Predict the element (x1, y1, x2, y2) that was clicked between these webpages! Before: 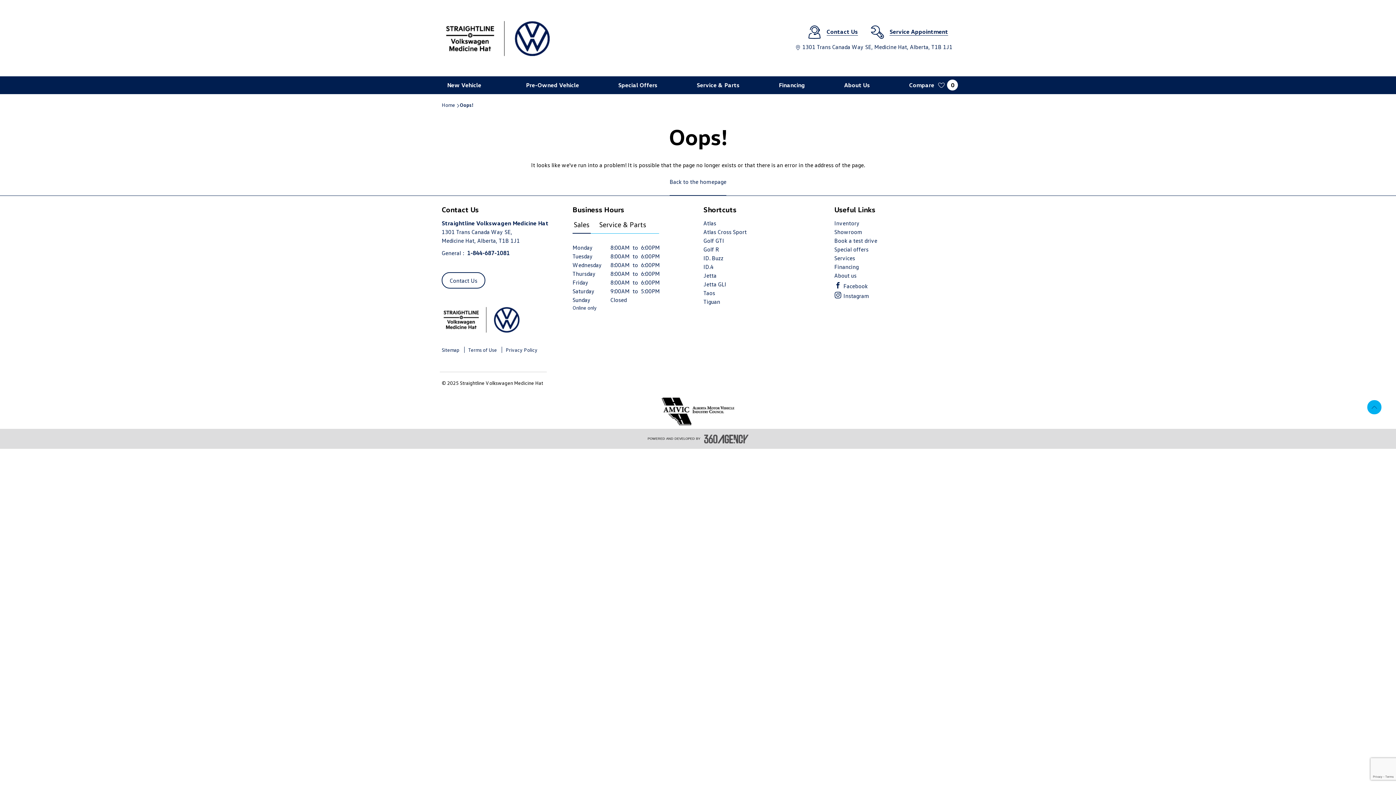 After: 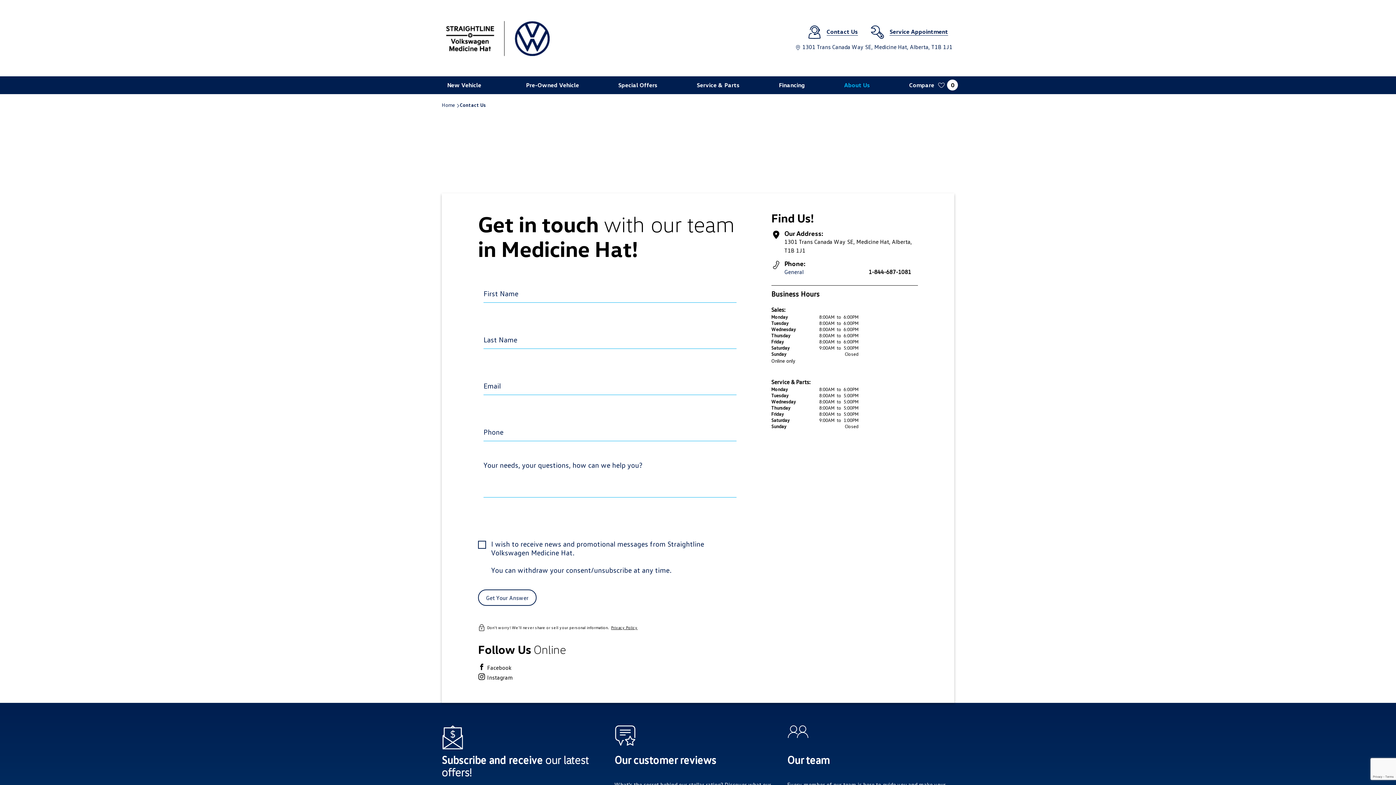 Action: label: Contact Us bbox: (441, 272, 485, 288)